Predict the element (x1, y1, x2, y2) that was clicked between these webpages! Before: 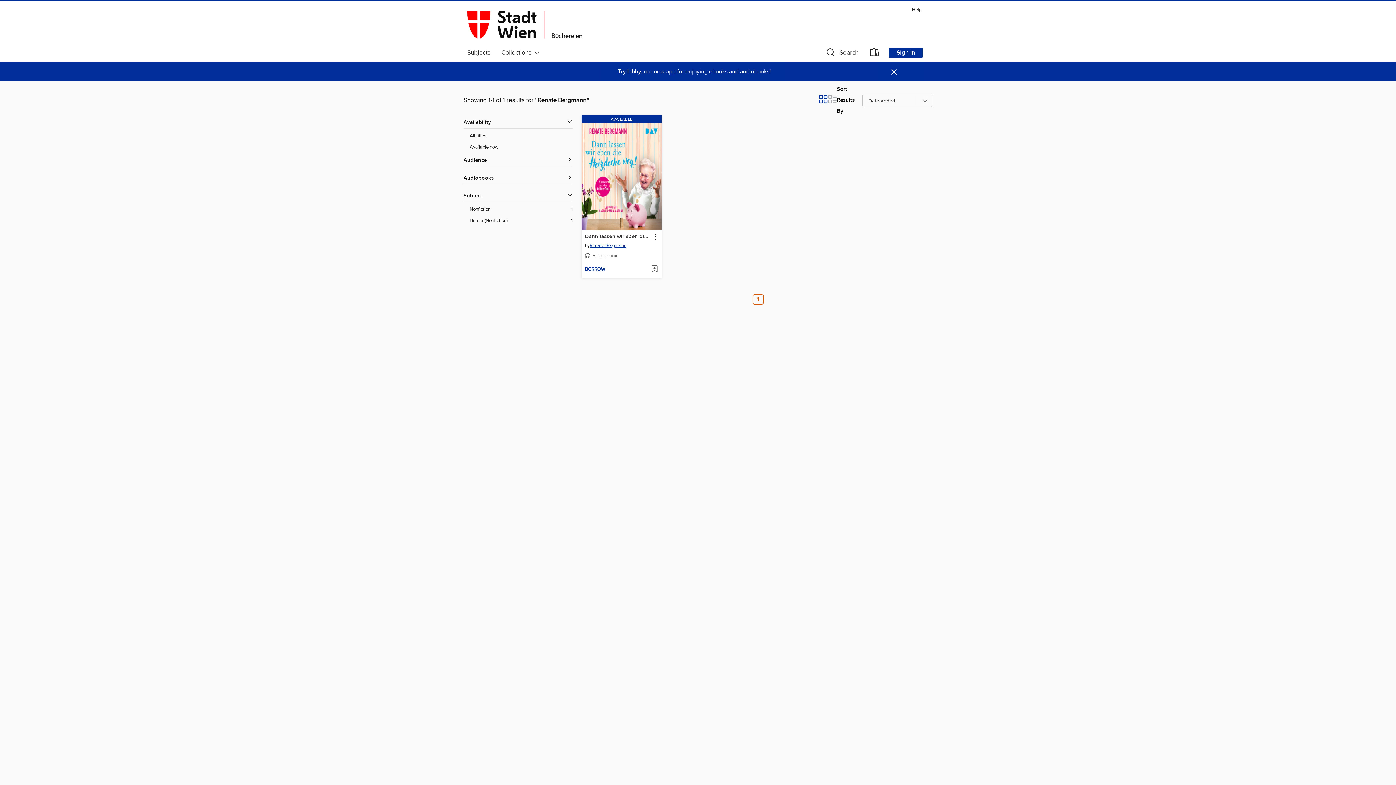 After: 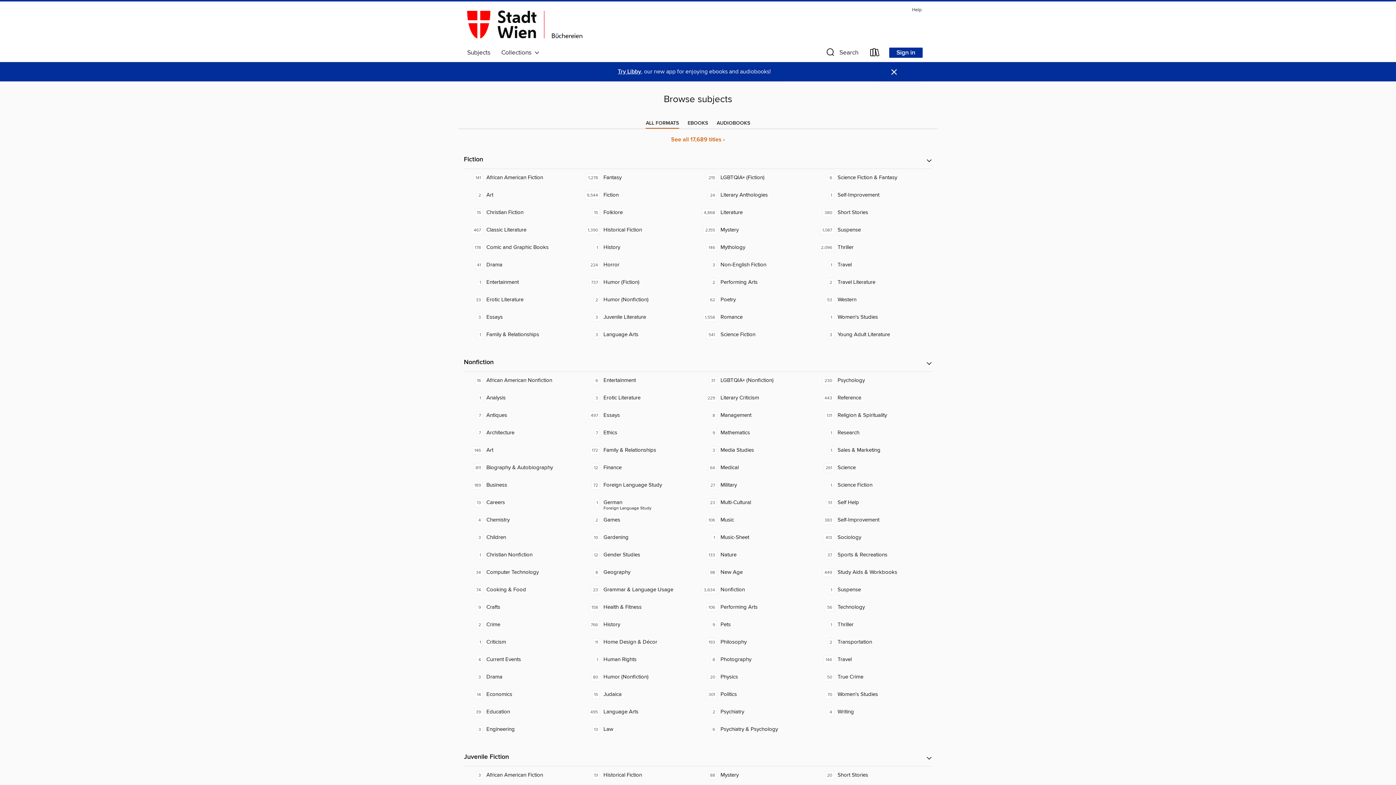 Action: bbox: (461, 46, 496, 58) label: Subjects